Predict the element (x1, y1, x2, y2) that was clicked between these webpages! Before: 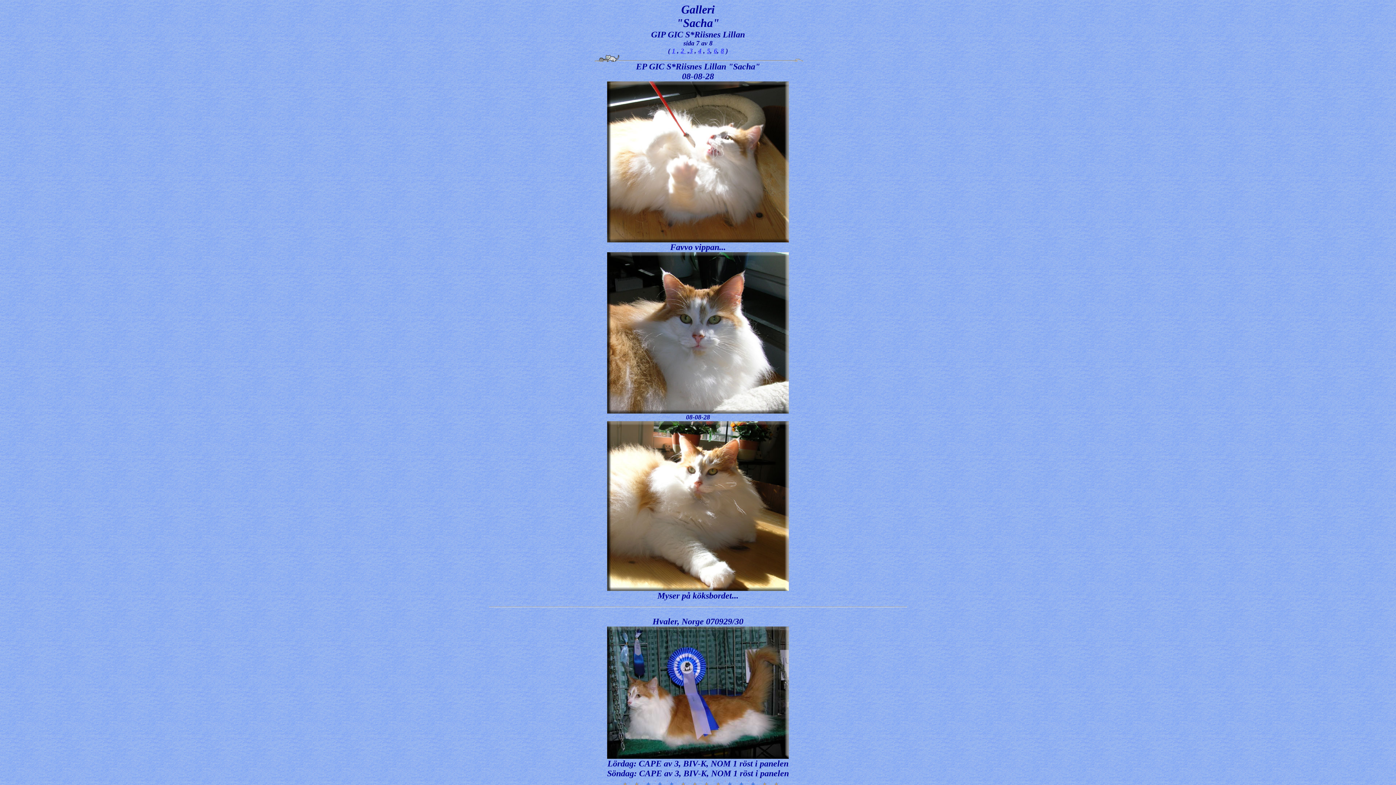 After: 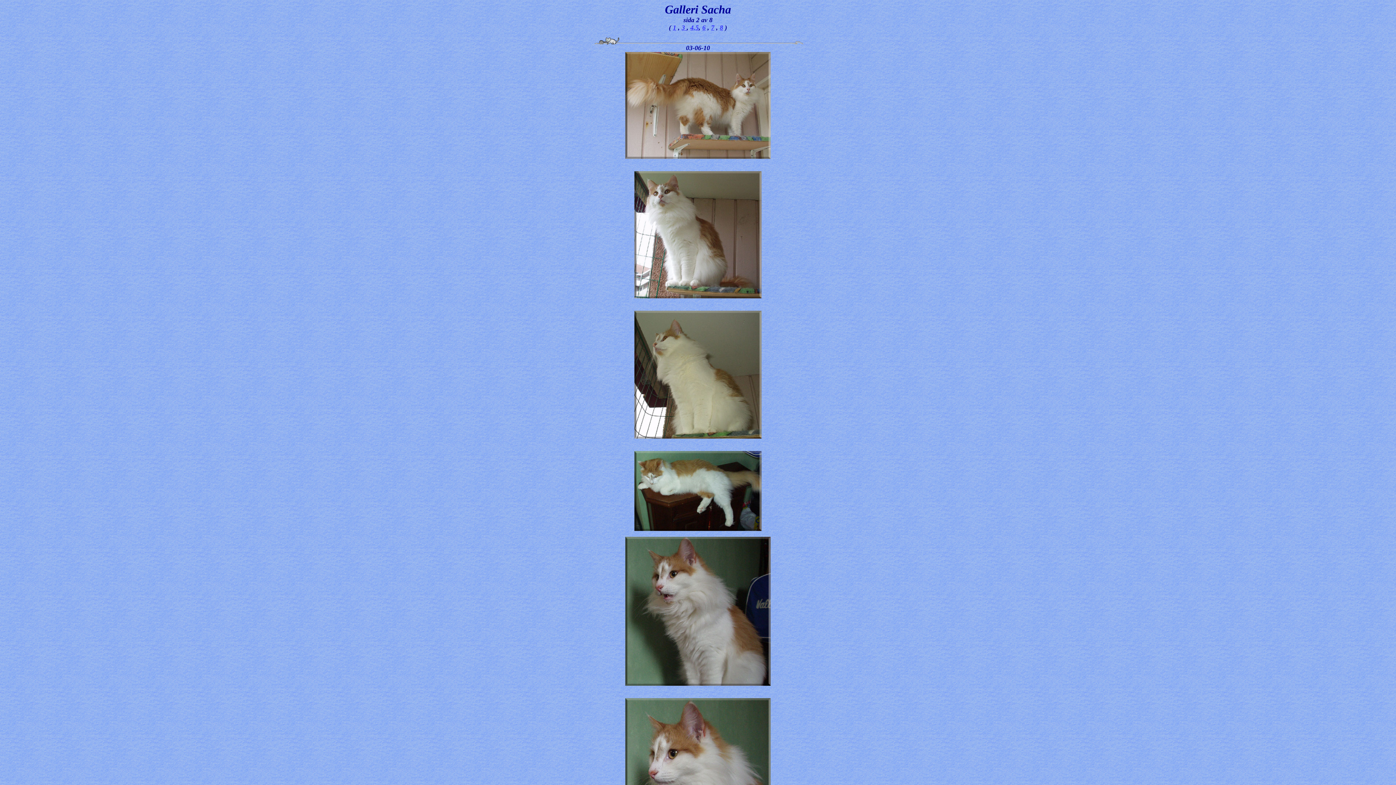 Action: bbox: (680, 47, 686, 54) label: 2 